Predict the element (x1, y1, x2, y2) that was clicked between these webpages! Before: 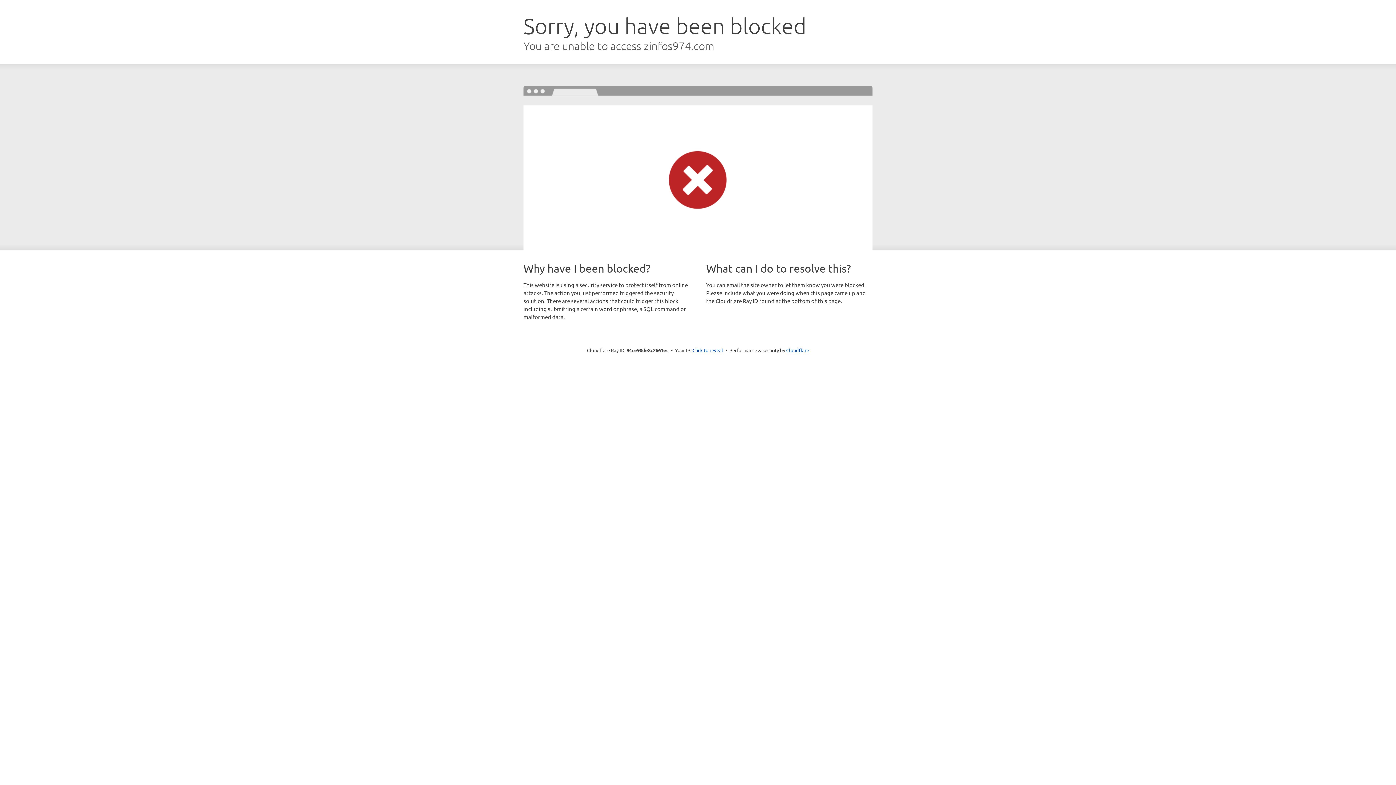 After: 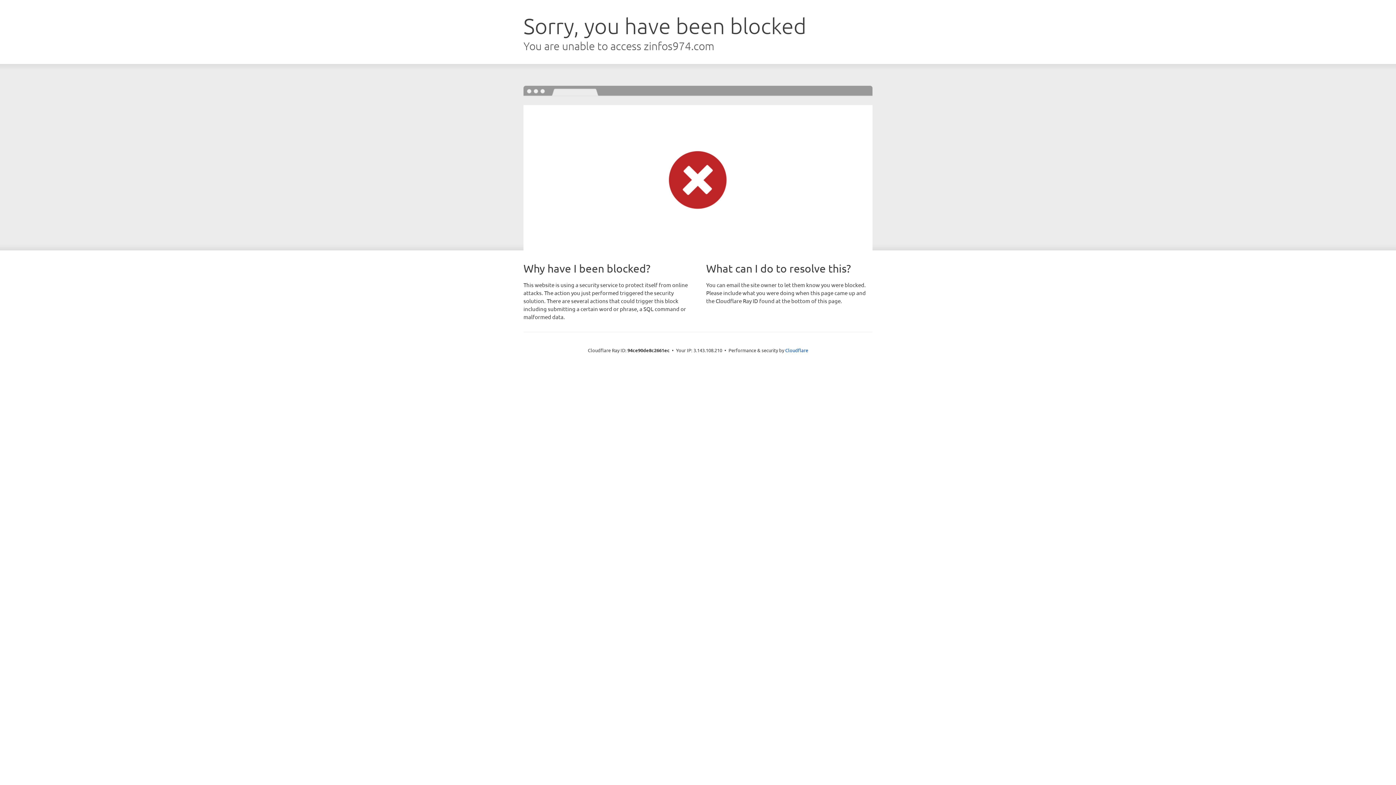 Action: label: Click to reveal bbox: (692, 346, 723, 353)